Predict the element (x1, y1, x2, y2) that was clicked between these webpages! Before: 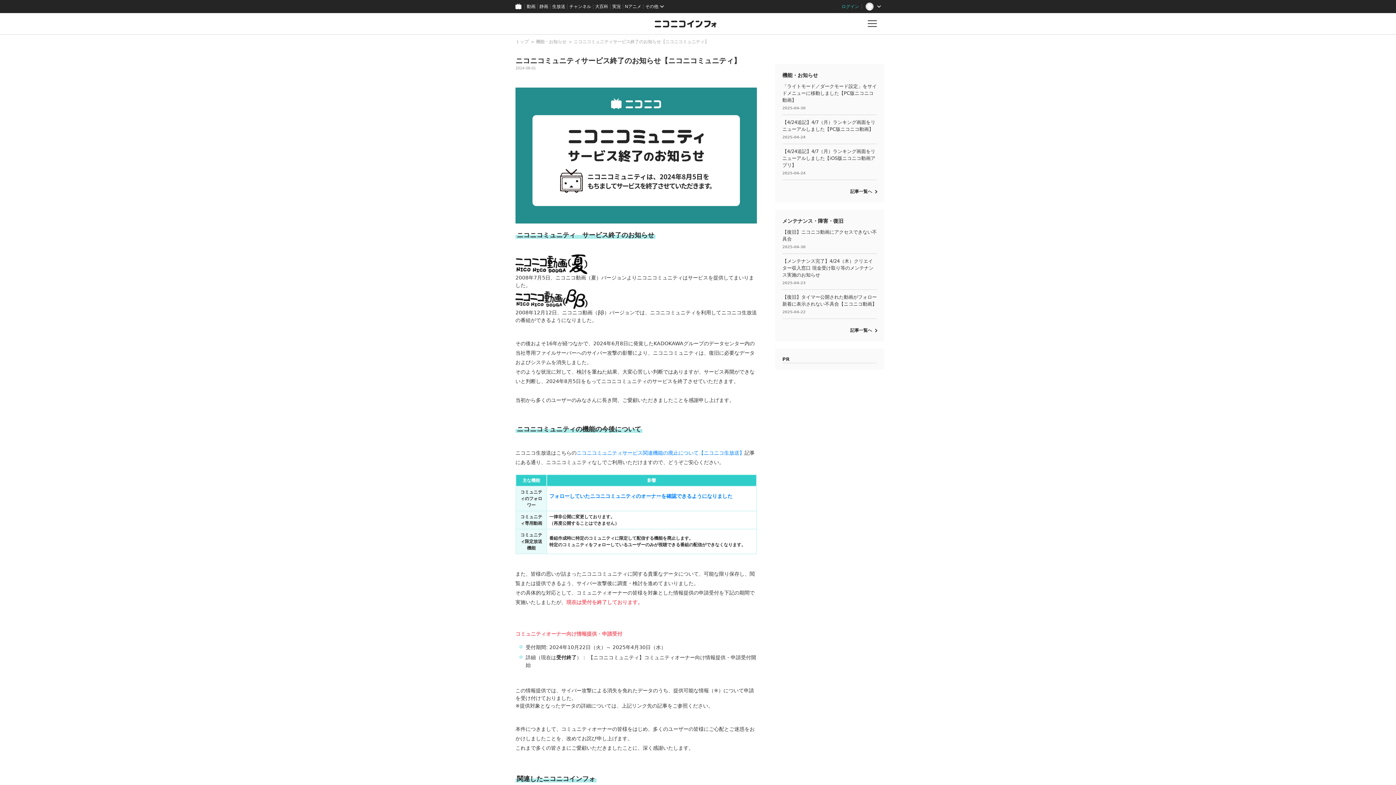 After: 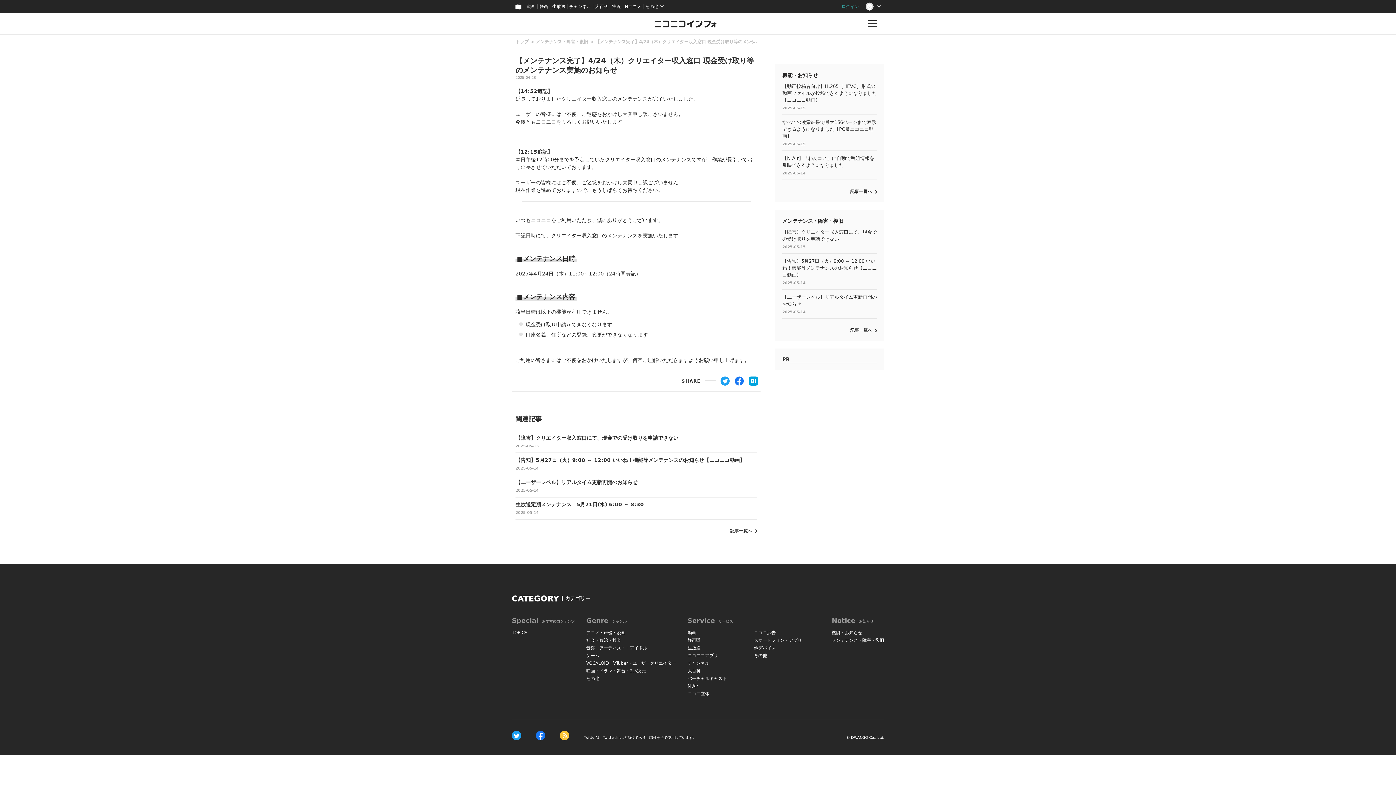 Action: label: 【メンテナンス完了】4/24（木）クリエイター収入窓口 現金受け取り等のメンテナンス実施のお知らせ

2025-04-23 bbox: (782, 254, 877, 289)